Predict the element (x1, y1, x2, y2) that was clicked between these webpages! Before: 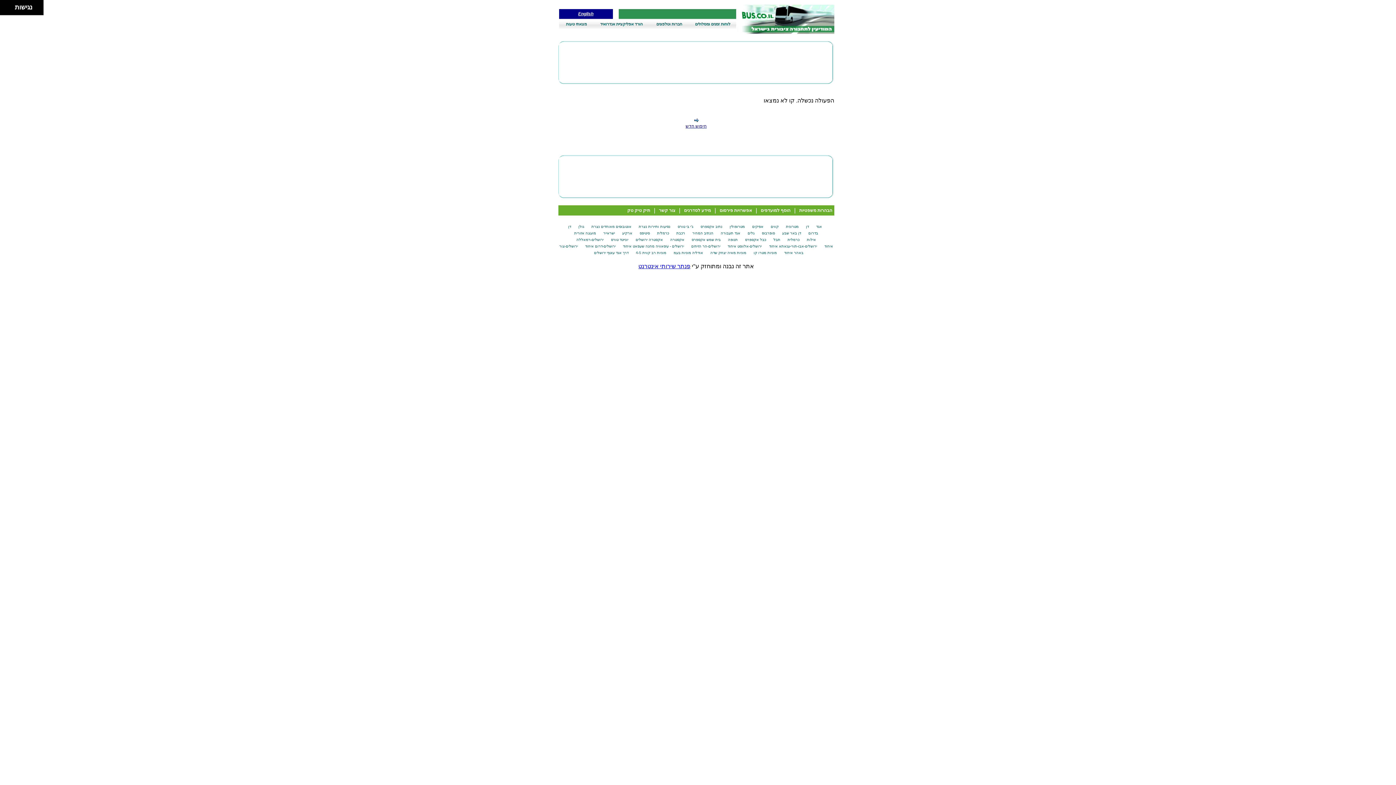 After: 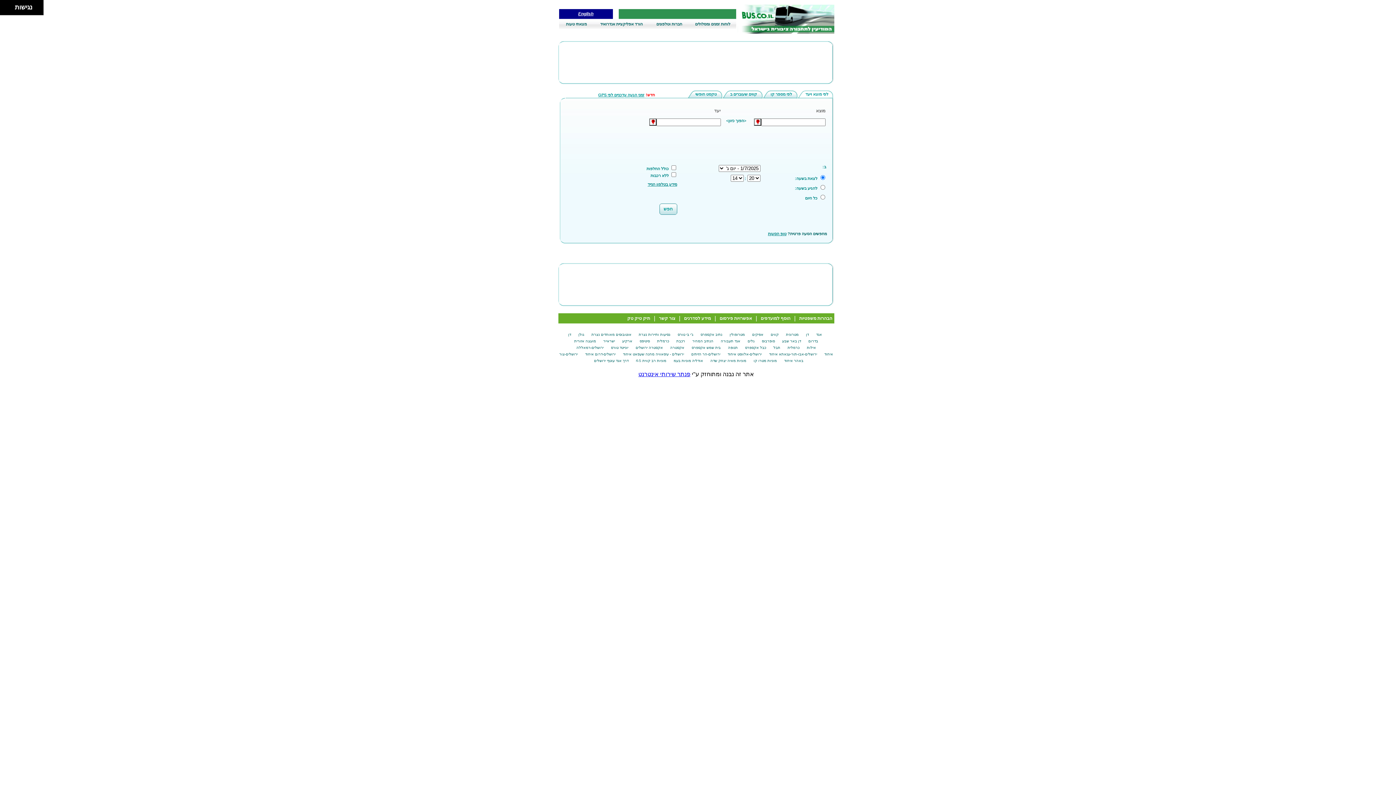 Action: bbox: (737, 28, 834, 34)